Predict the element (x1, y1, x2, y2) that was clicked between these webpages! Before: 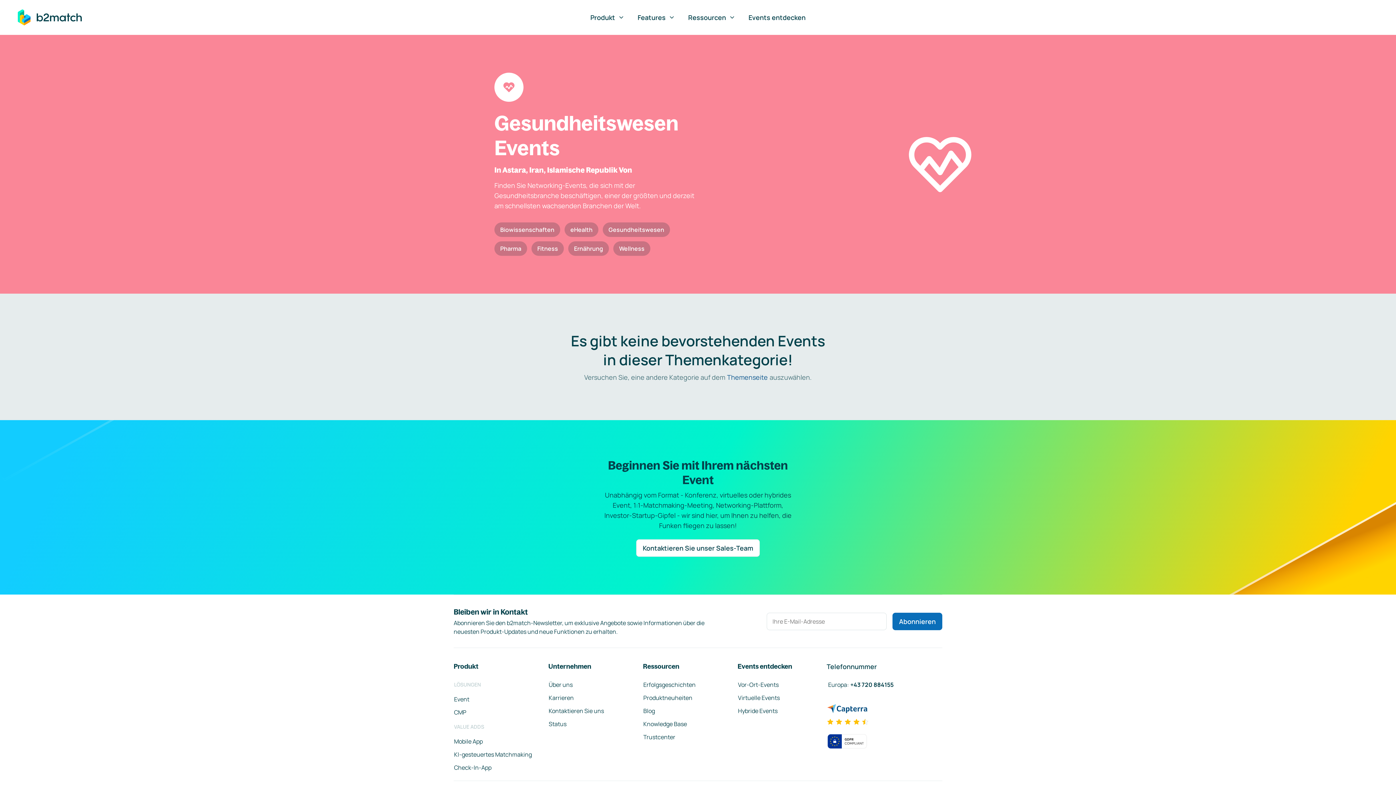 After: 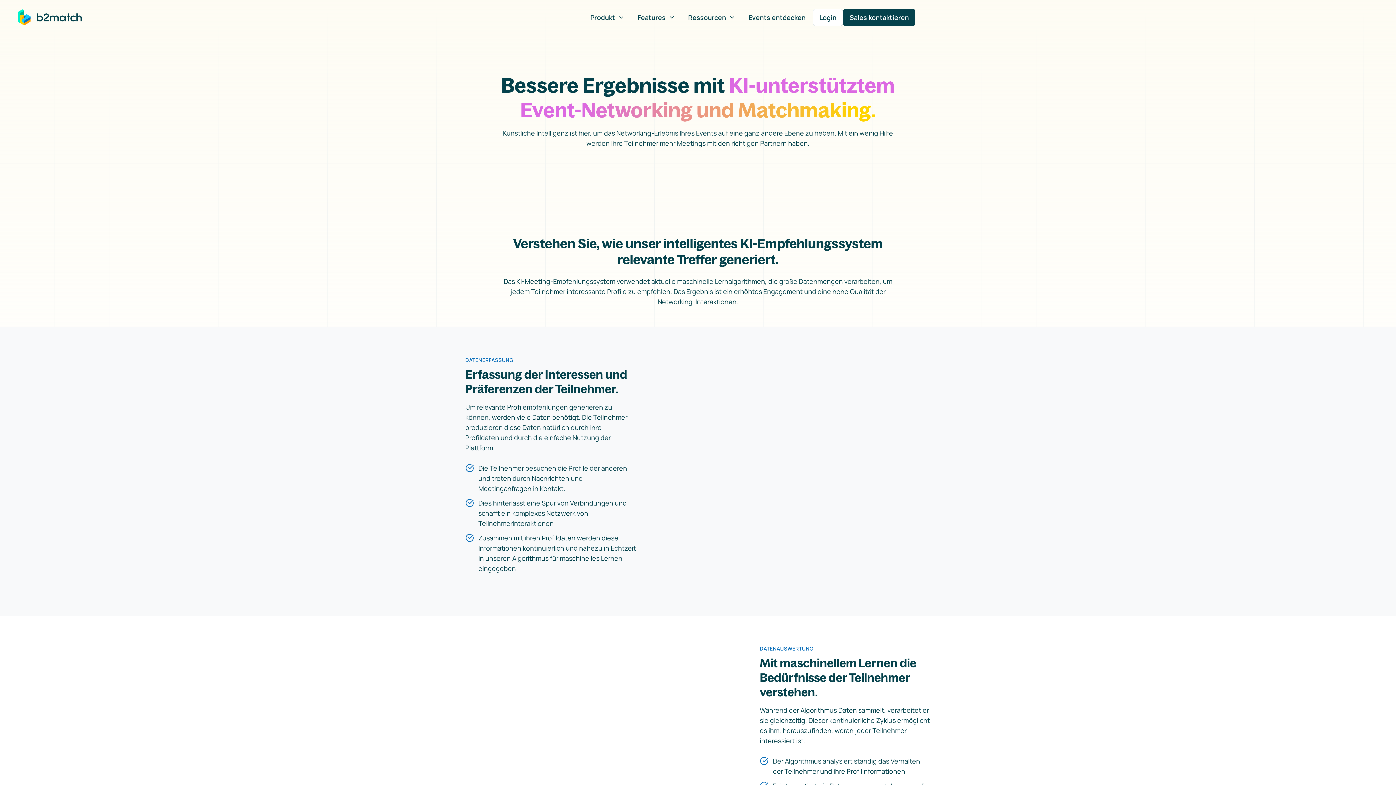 Action: bbox: (453, 750, 532, 759) label: KI-gesteuertes Matchmaking